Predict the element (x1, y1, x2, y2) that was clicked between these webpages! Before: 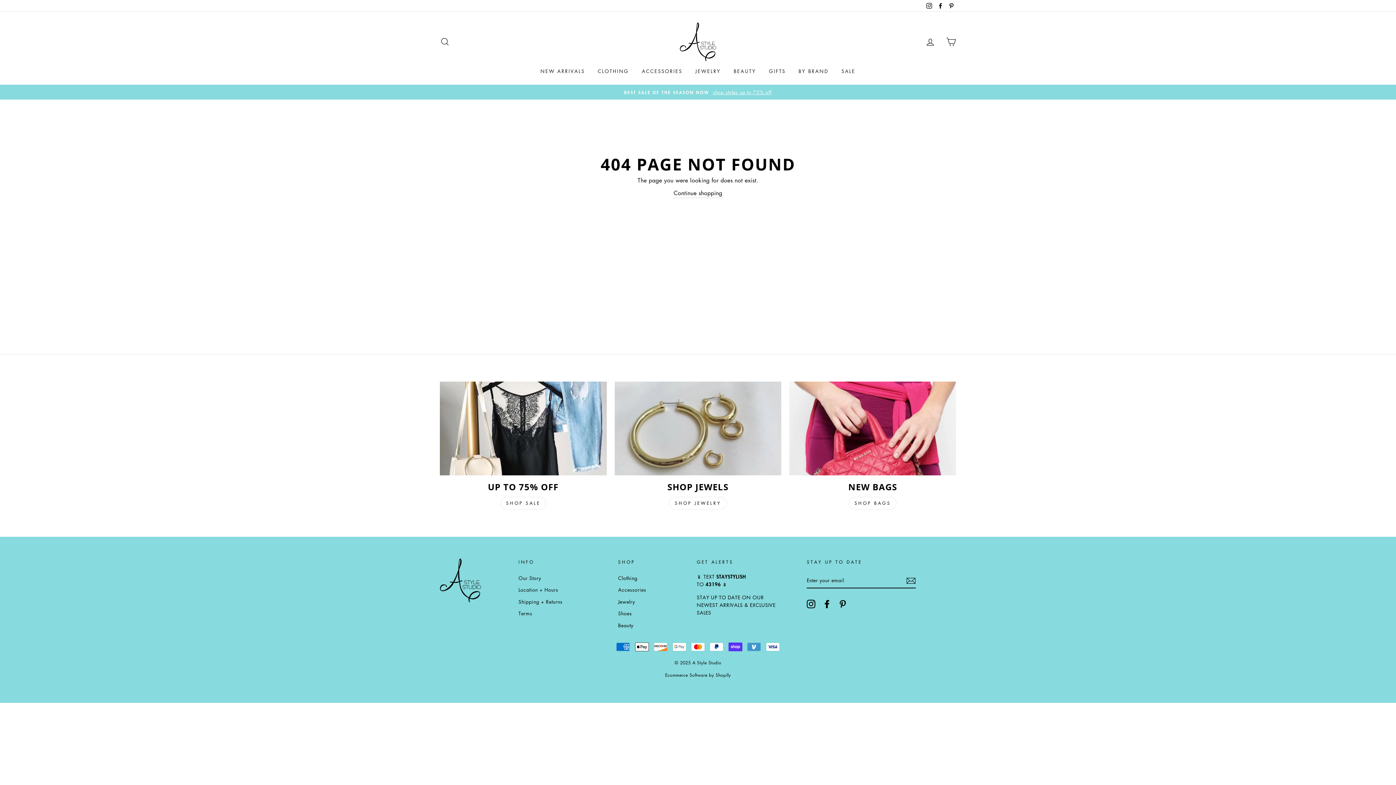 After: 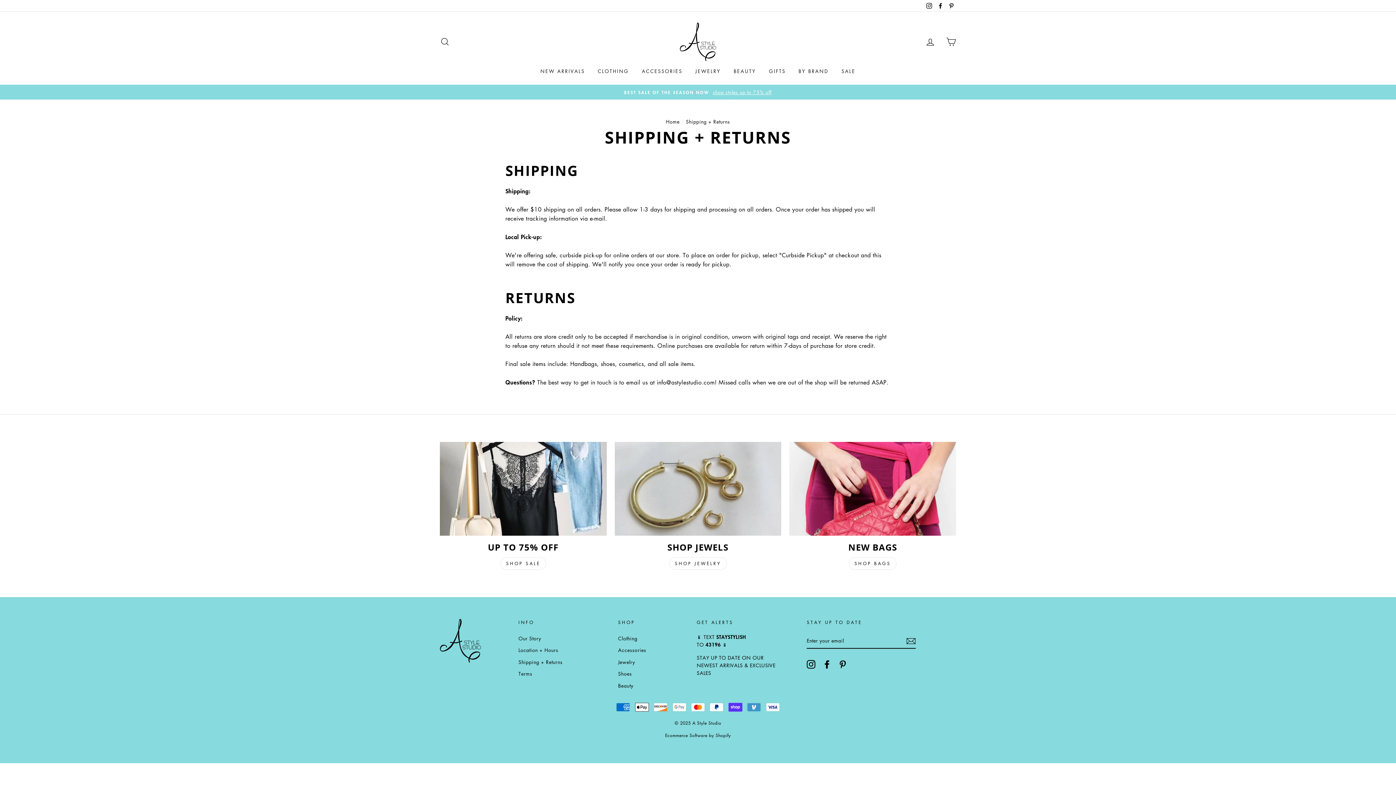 Action: bbox: (518, 596, 562, 607) label: Shipping + Returns